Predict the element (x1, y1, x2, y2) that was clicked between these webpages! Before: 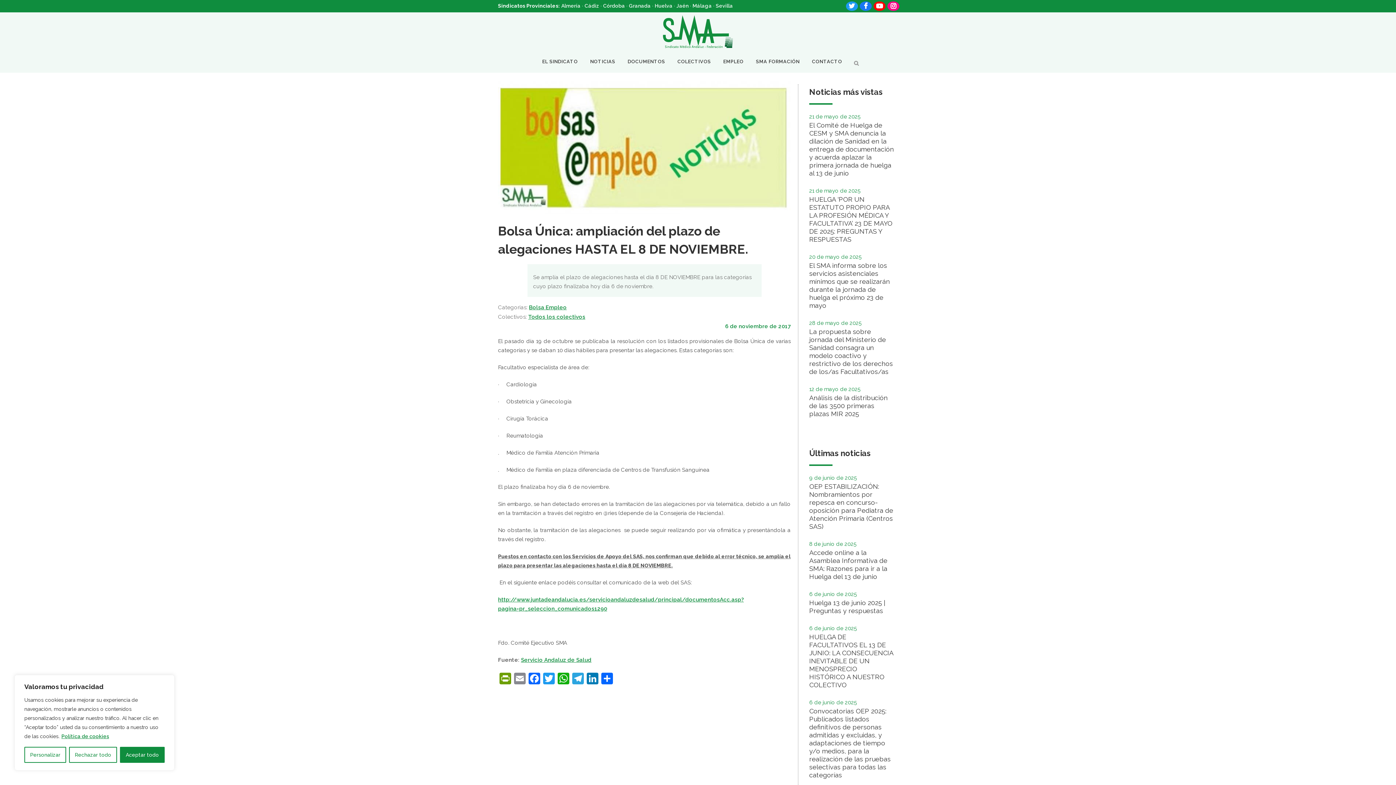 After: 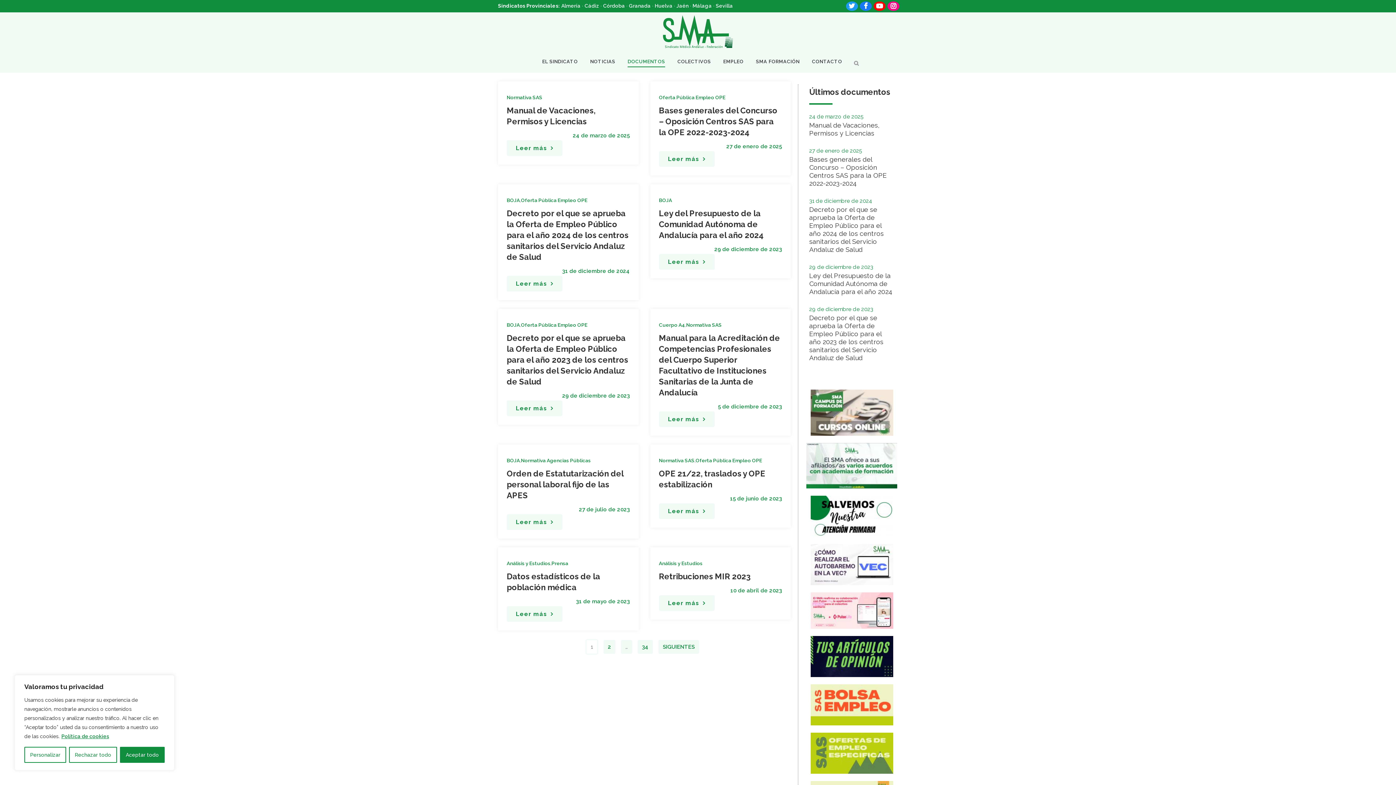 Action: bbox: (621, 50, 671, 72) label: DOCUMENTOS